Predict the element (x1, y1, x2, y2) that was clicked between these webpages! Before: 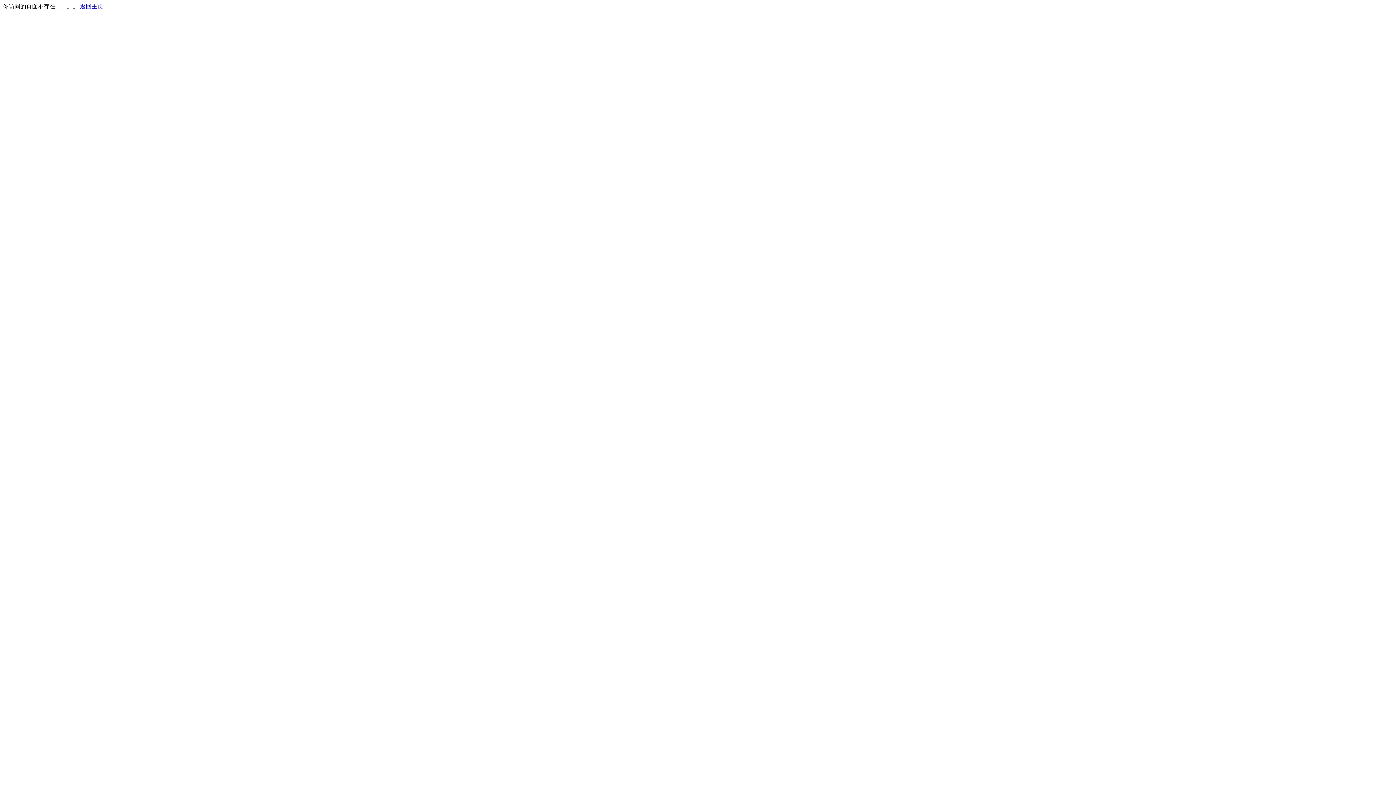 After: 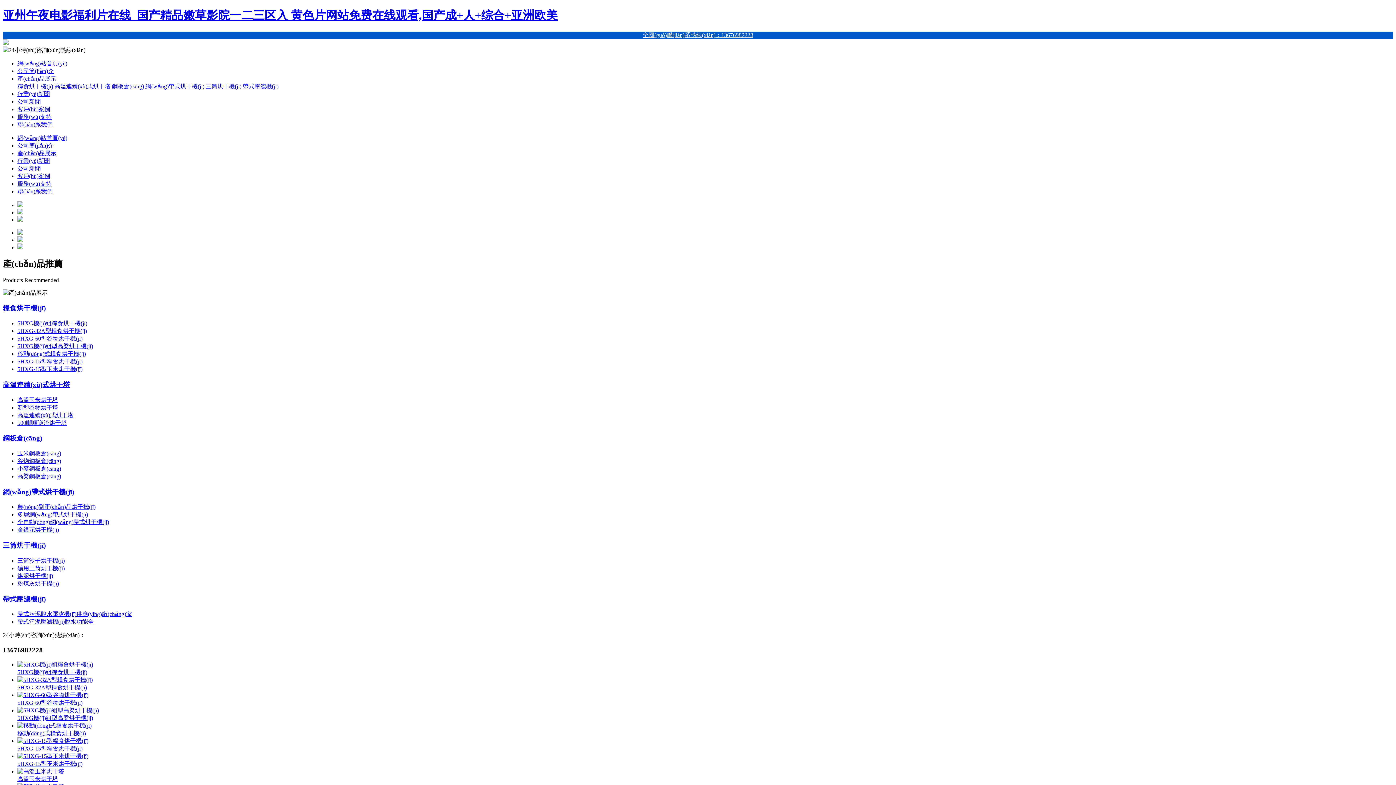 Action: bbox: (80, 3, 103, 9) label: 返回主页